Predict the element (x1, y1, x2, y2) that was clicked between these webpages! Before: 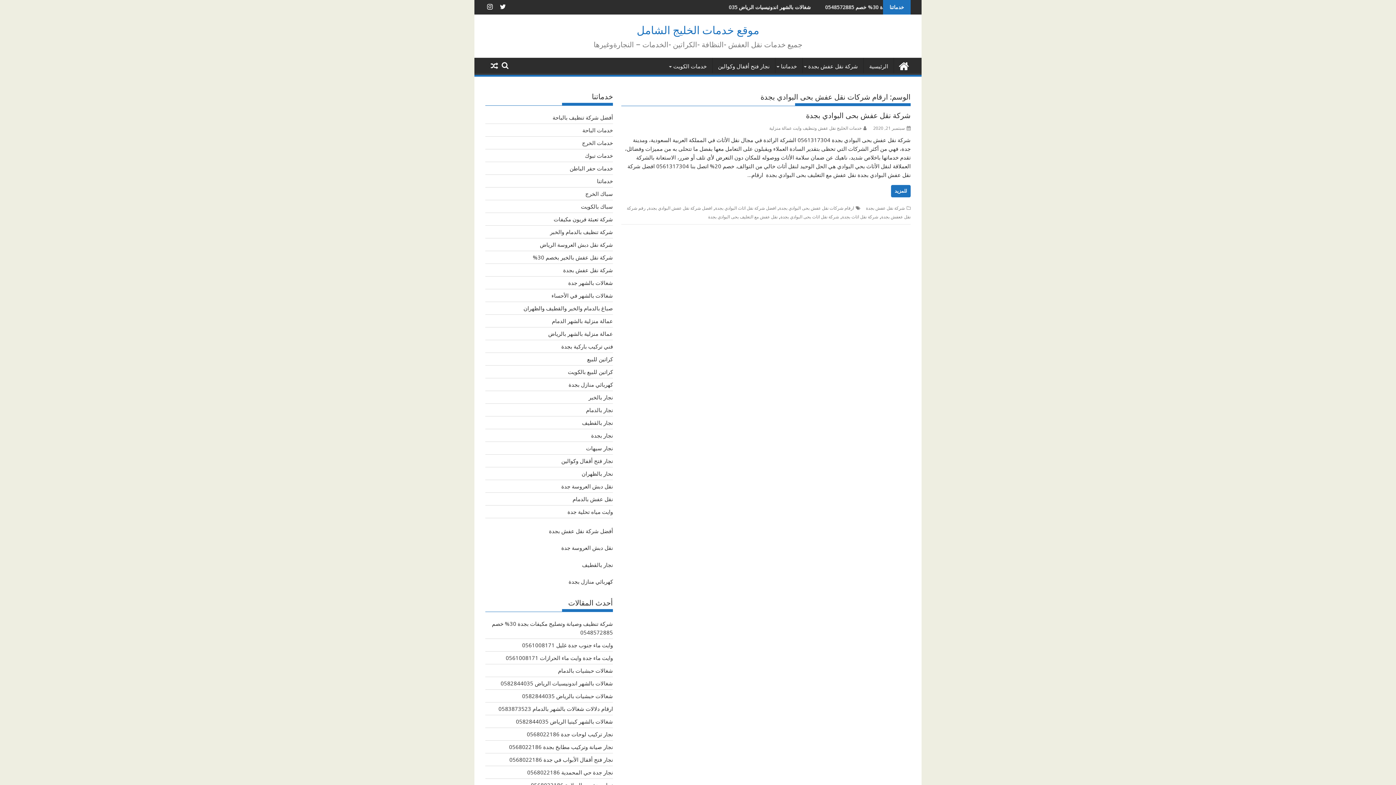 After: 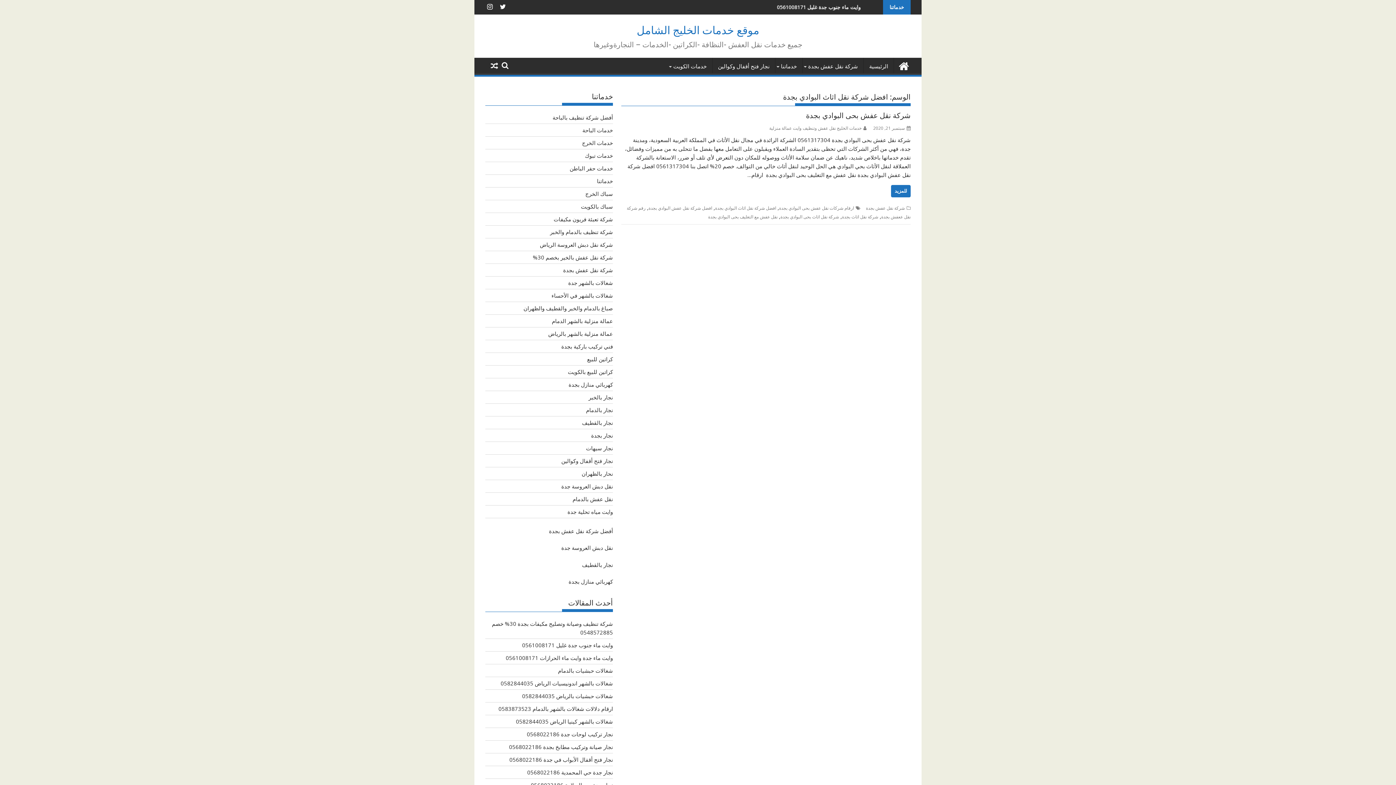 Action: label: افضل شركة نقل اثاث البوادي بجدة bbox: (715, 205, 776, 211)